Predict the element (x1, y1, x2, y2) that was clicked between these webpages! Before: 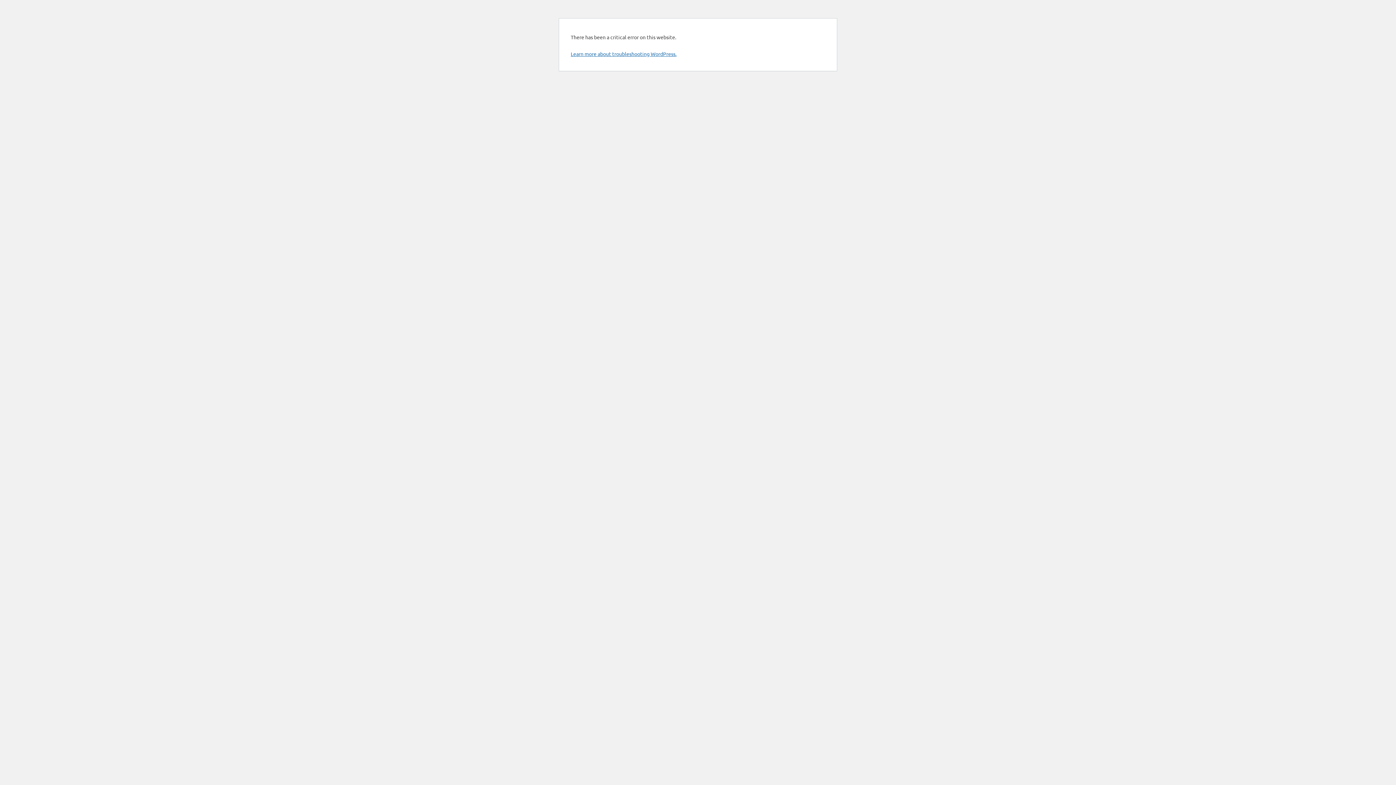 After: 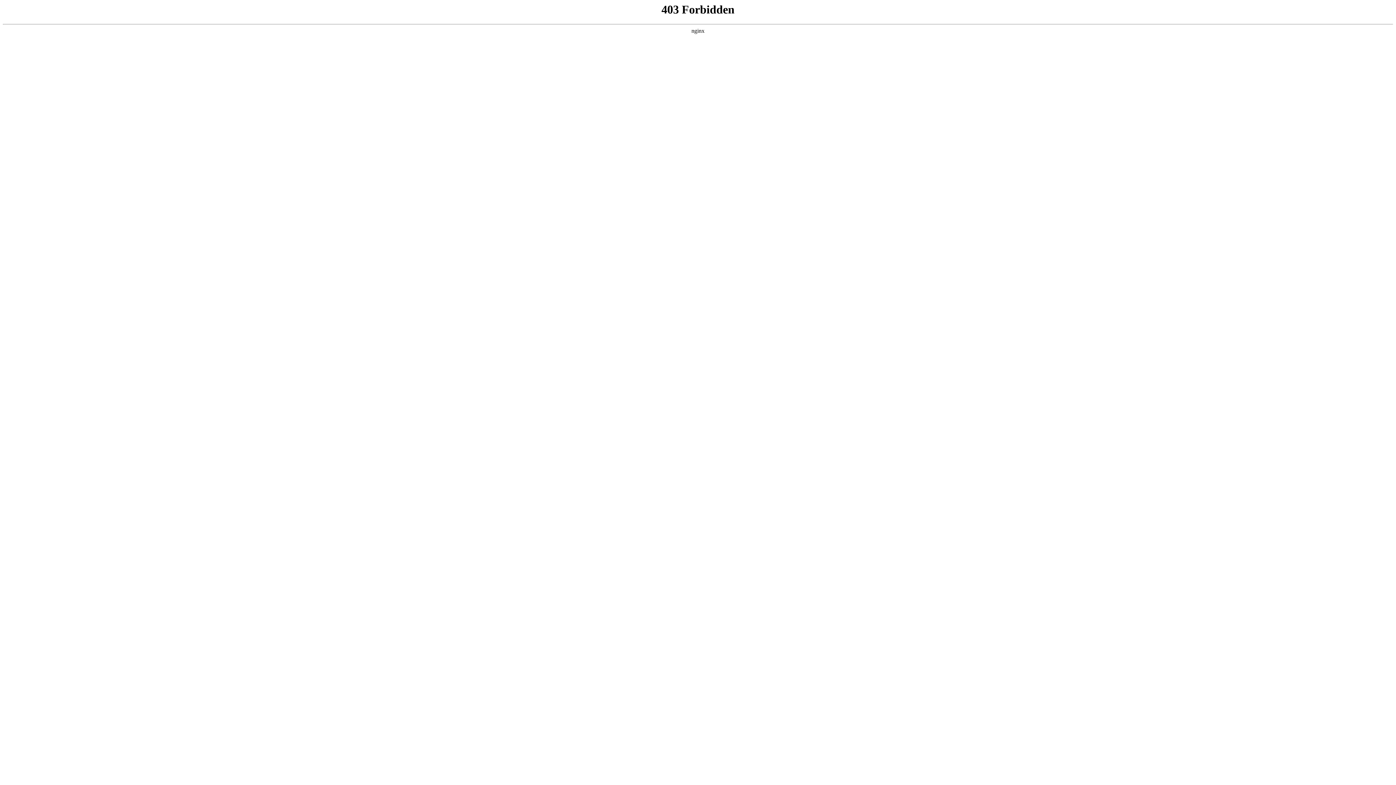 Action: label: Learn more about troubleshooting WordPress. bbox: (570, 50, 676, 57)